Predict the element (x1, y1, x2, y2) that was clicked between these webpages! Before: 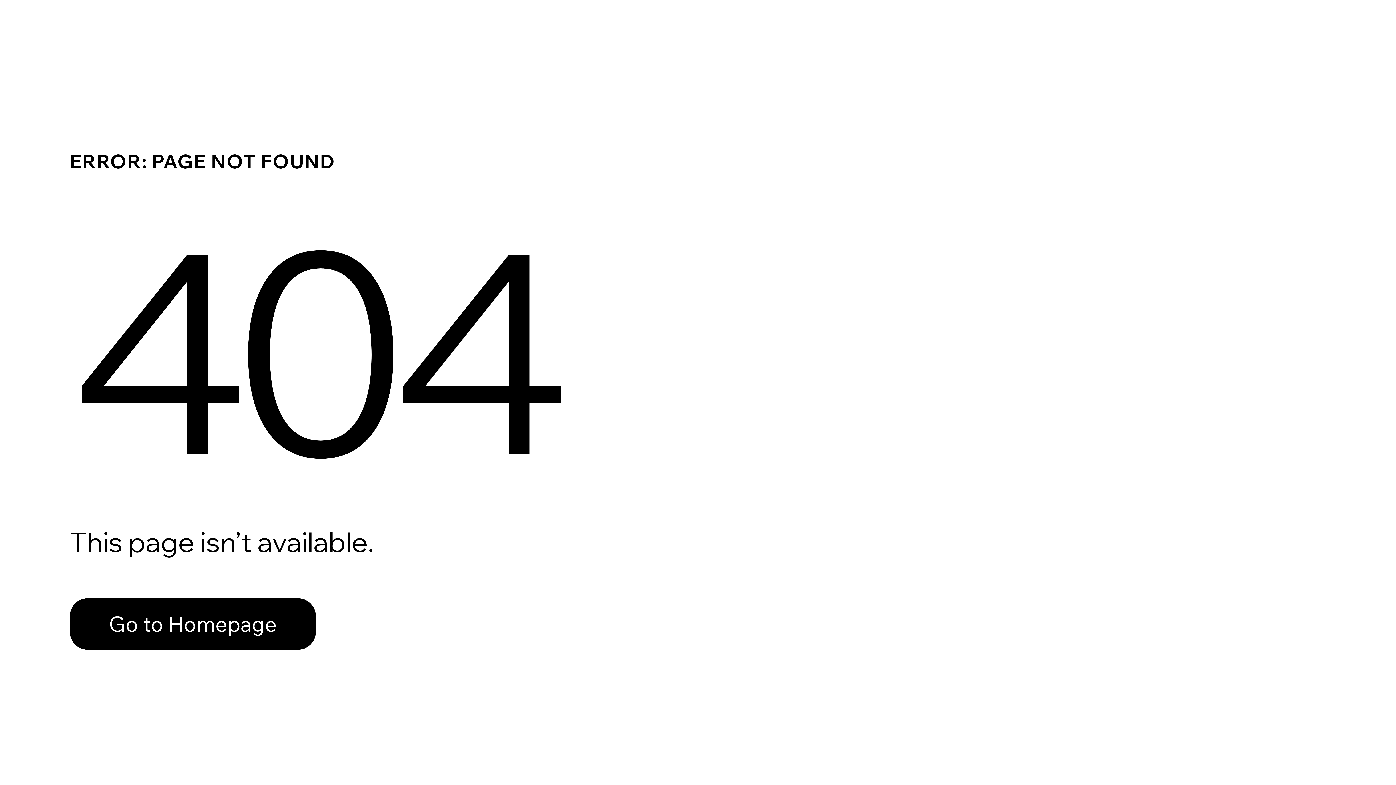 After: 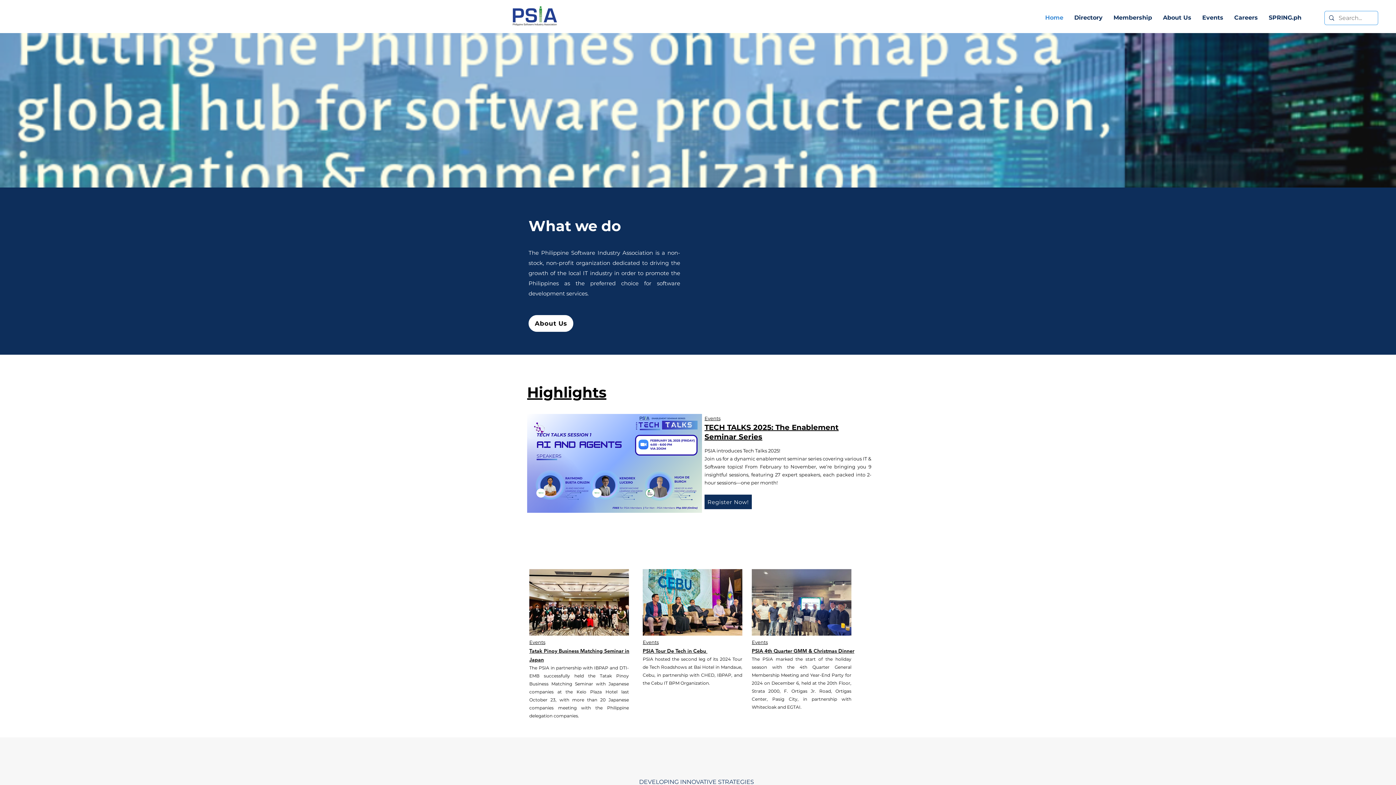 Action: label: Go to Homepage bbox: (69, 582, 768, 659)